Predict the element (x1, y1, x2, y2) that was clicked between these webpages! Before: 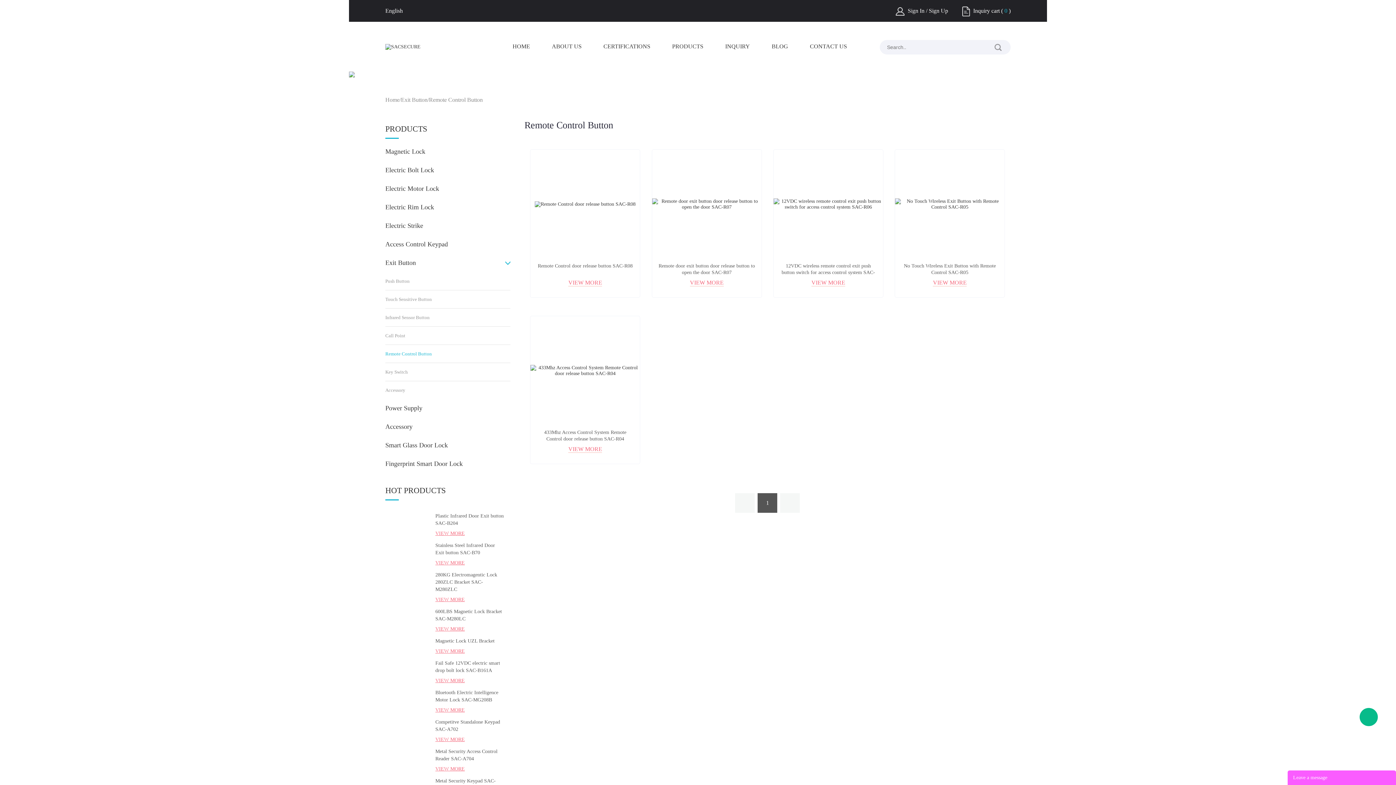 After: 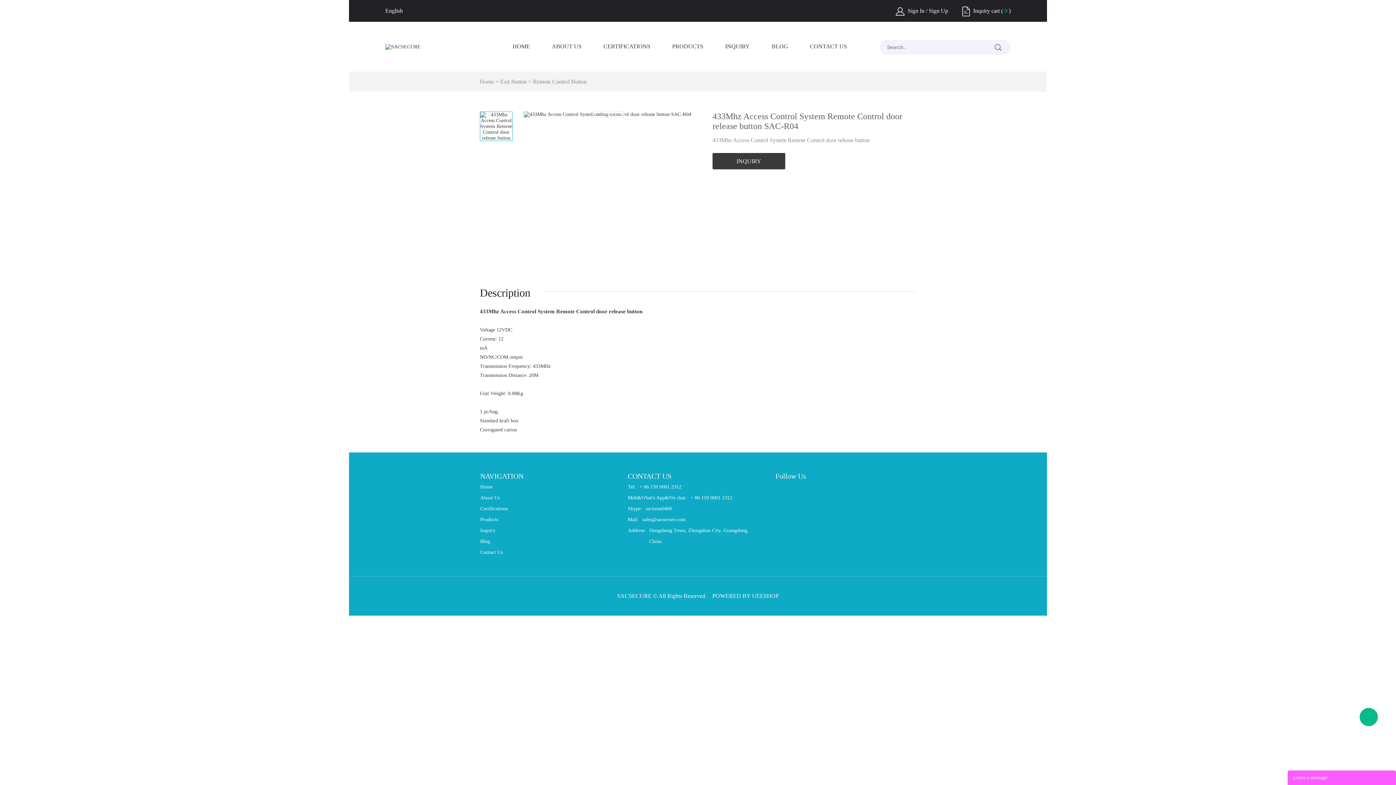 Action: label: 433Mhz Access Control System Remote Control door release button SAC-R04 bbox: (536, 429, 634, 442)